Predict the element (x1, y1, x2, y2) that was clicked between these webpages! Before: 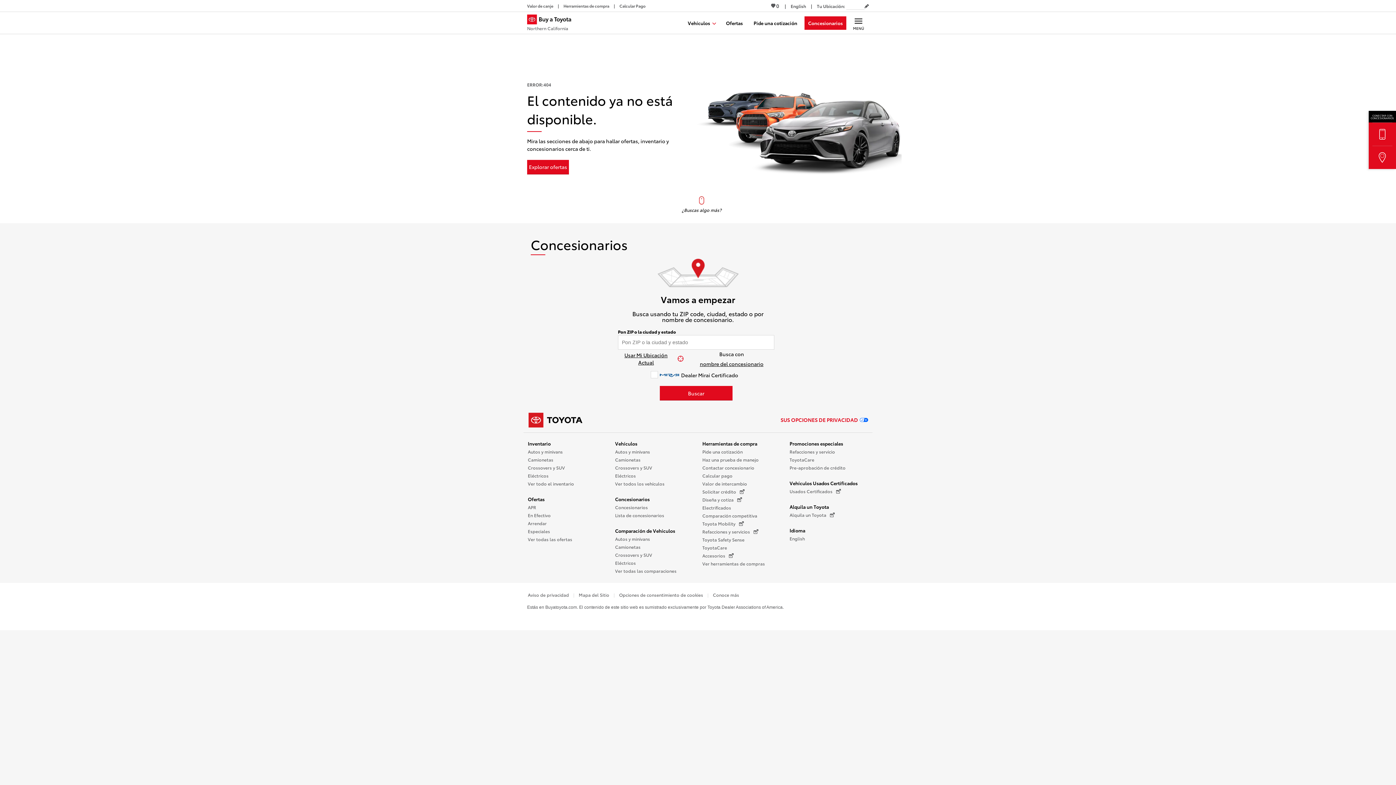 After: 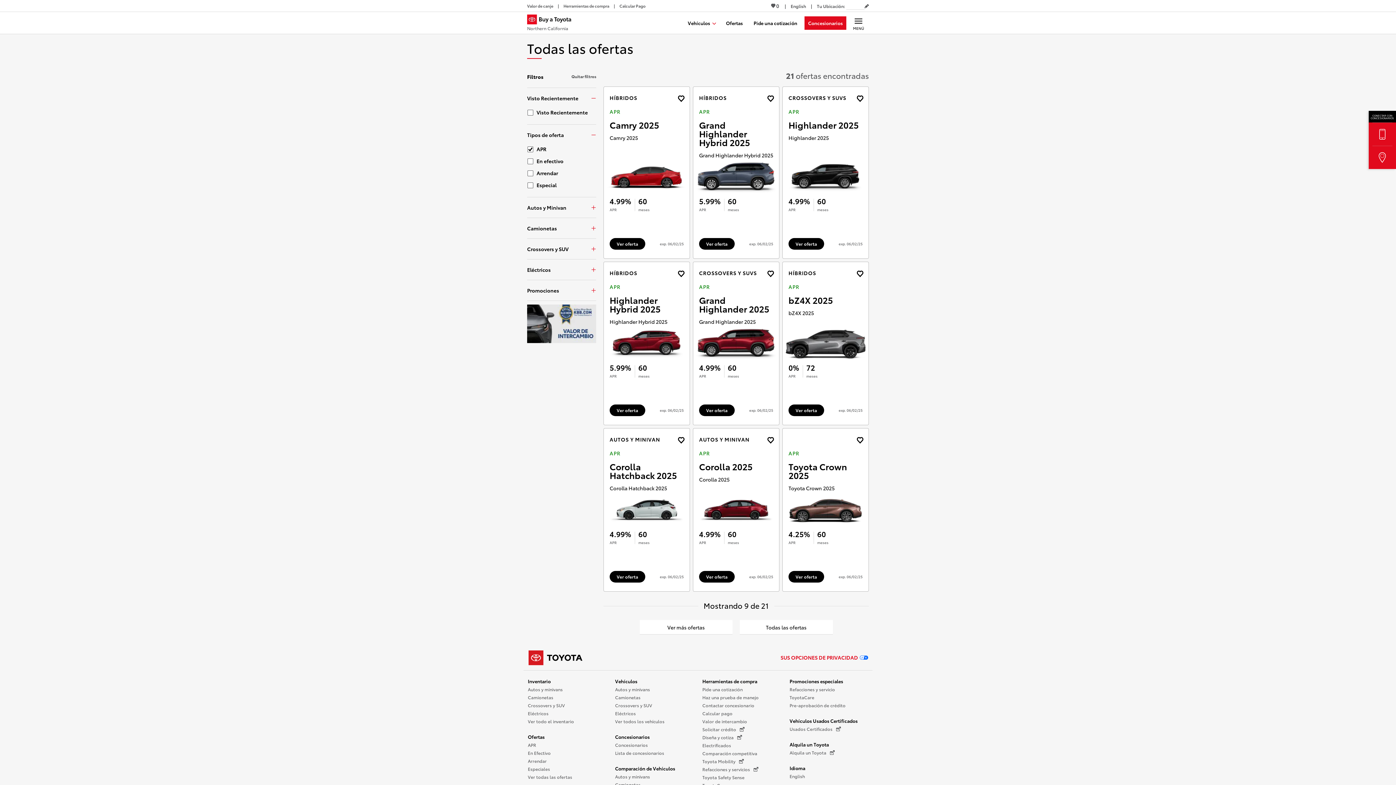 Action: label: APR bbox: (528, 503, 536, 511)